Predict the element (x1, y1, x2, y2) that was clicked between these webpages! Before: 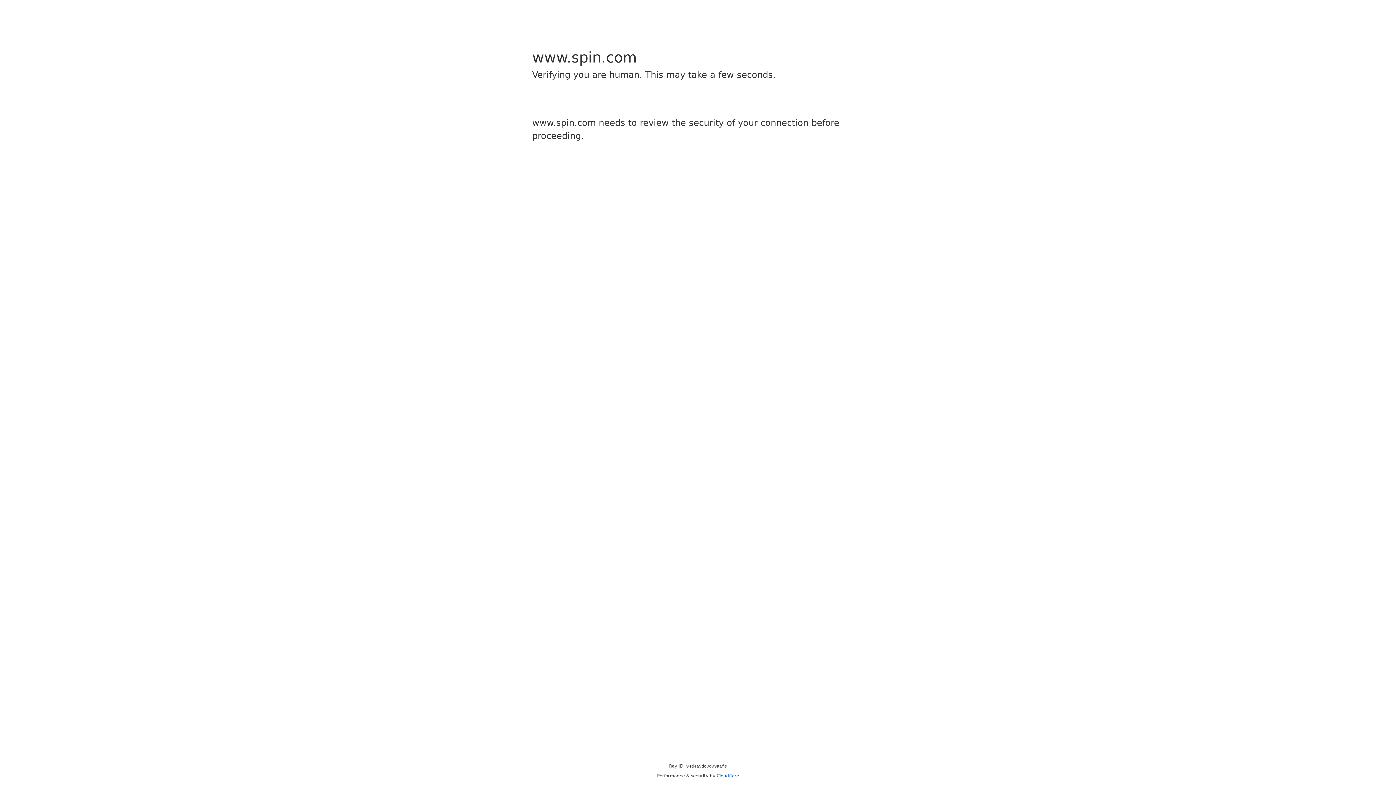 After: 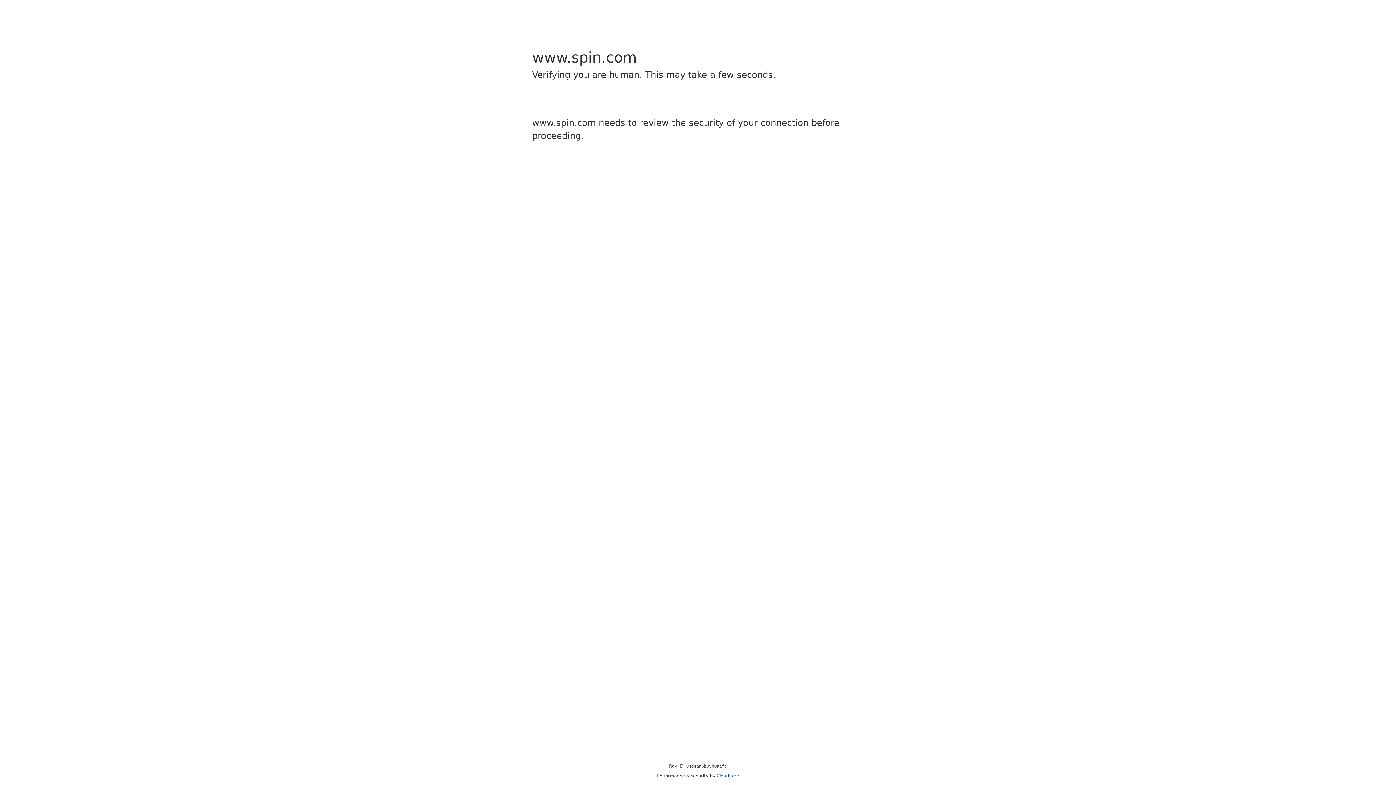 Action: bbox: (716, 773, 739, 778) label: Cloudflare